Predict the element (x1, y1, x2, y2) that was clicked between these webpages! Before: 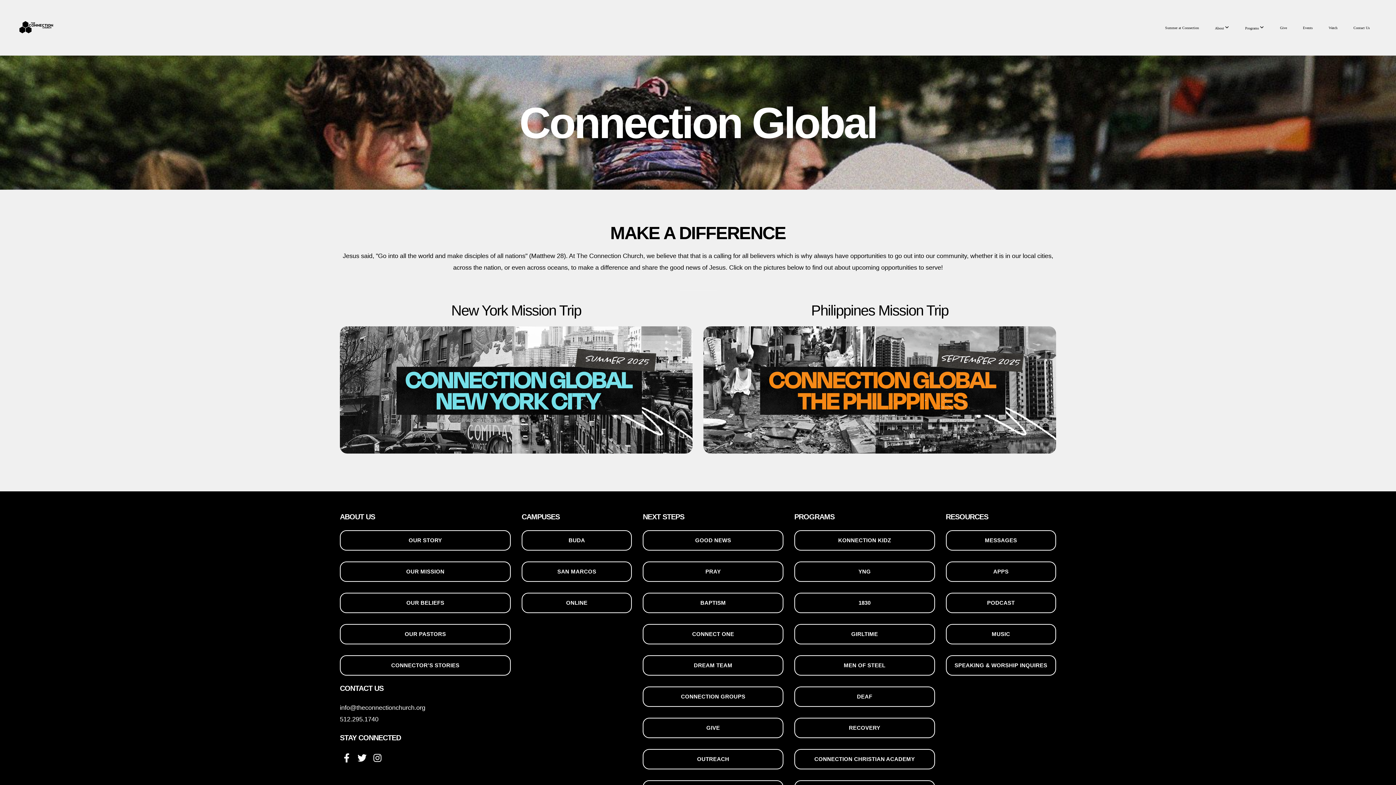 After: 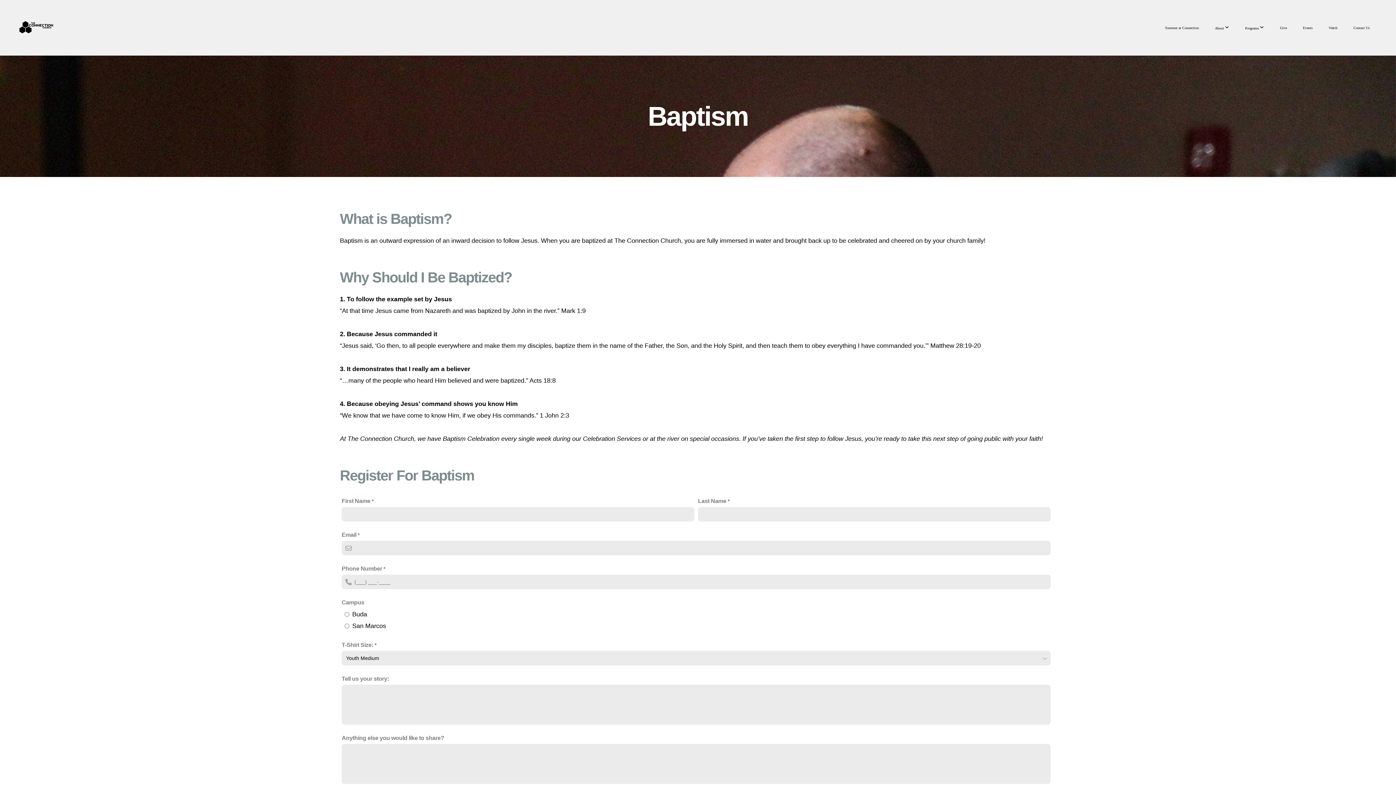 Action: bbox: (643, 593, 783, 613) label: BAPTISM